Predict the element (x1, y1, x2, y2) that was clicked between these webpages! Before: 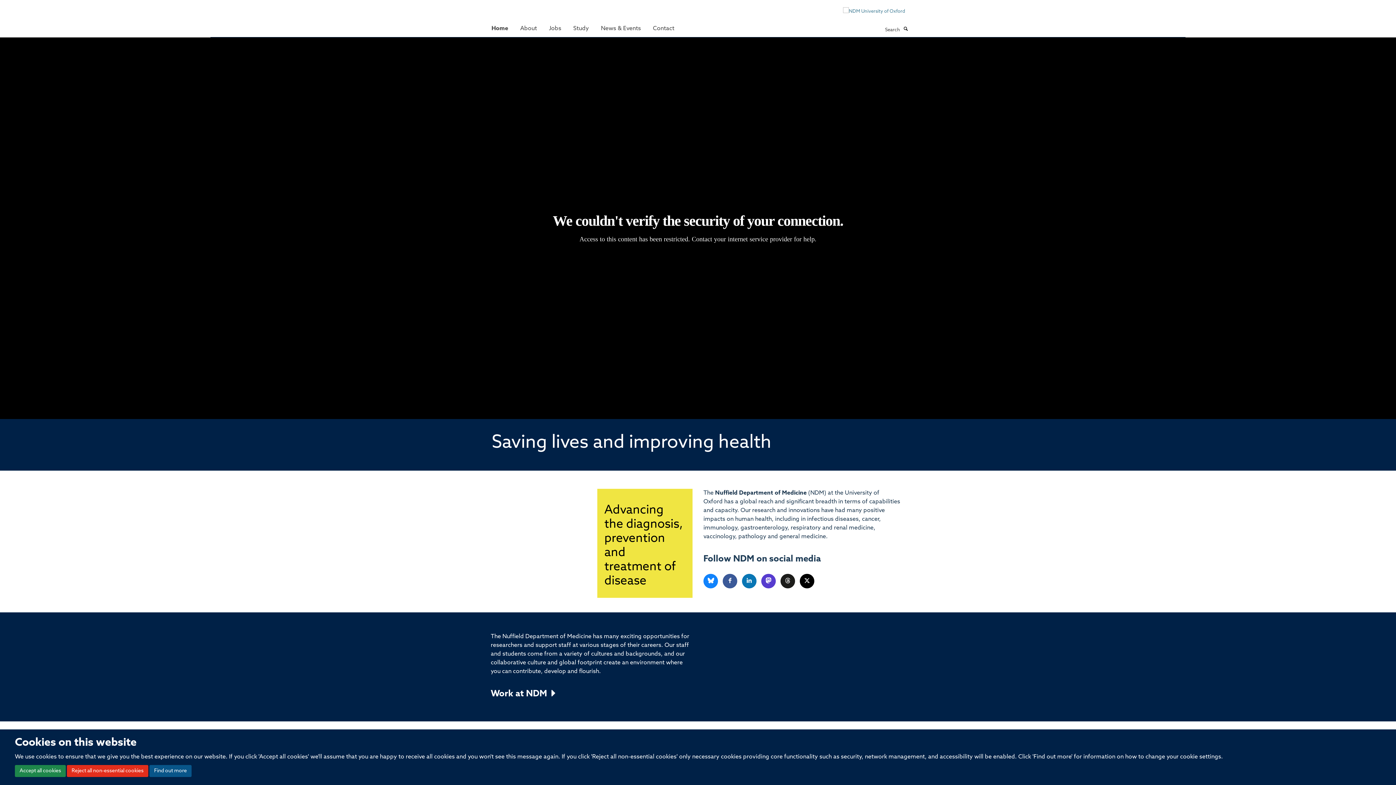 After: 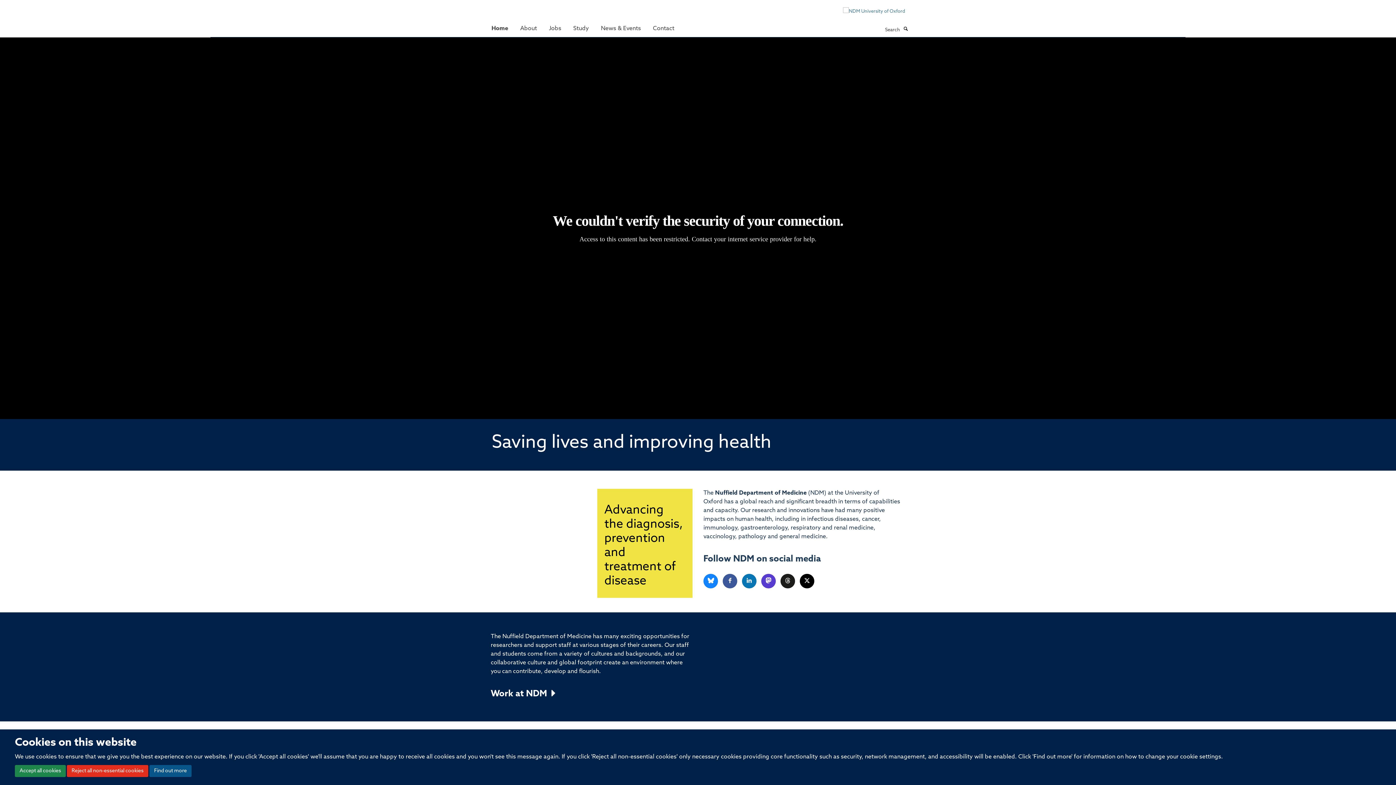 Action: label: Home bbox: (486, 21, 513, 35)